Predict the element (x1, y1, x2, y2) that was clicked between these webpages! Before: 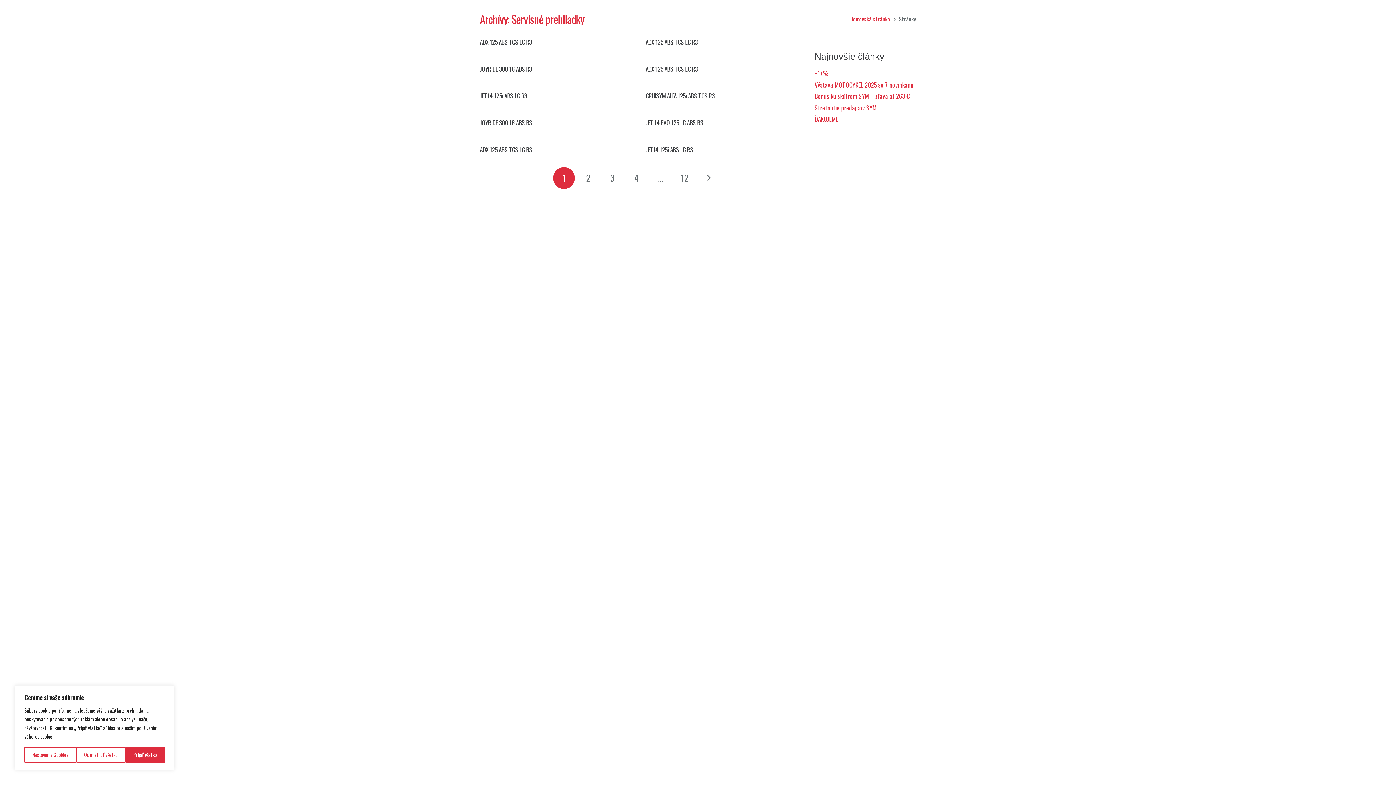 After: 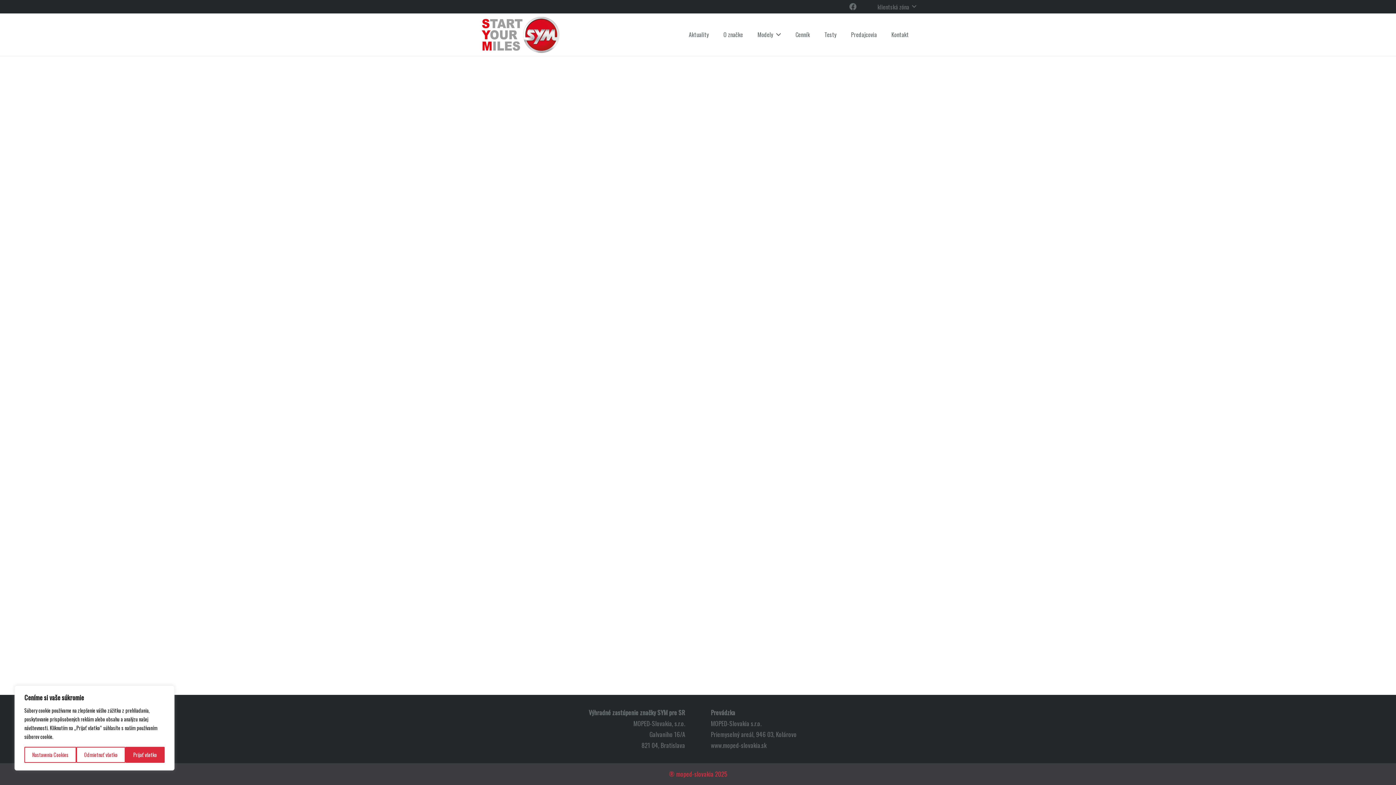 Action: bbox: (645, 118, 703, 127) label: JET 14 EVO 125 LC ABS R3